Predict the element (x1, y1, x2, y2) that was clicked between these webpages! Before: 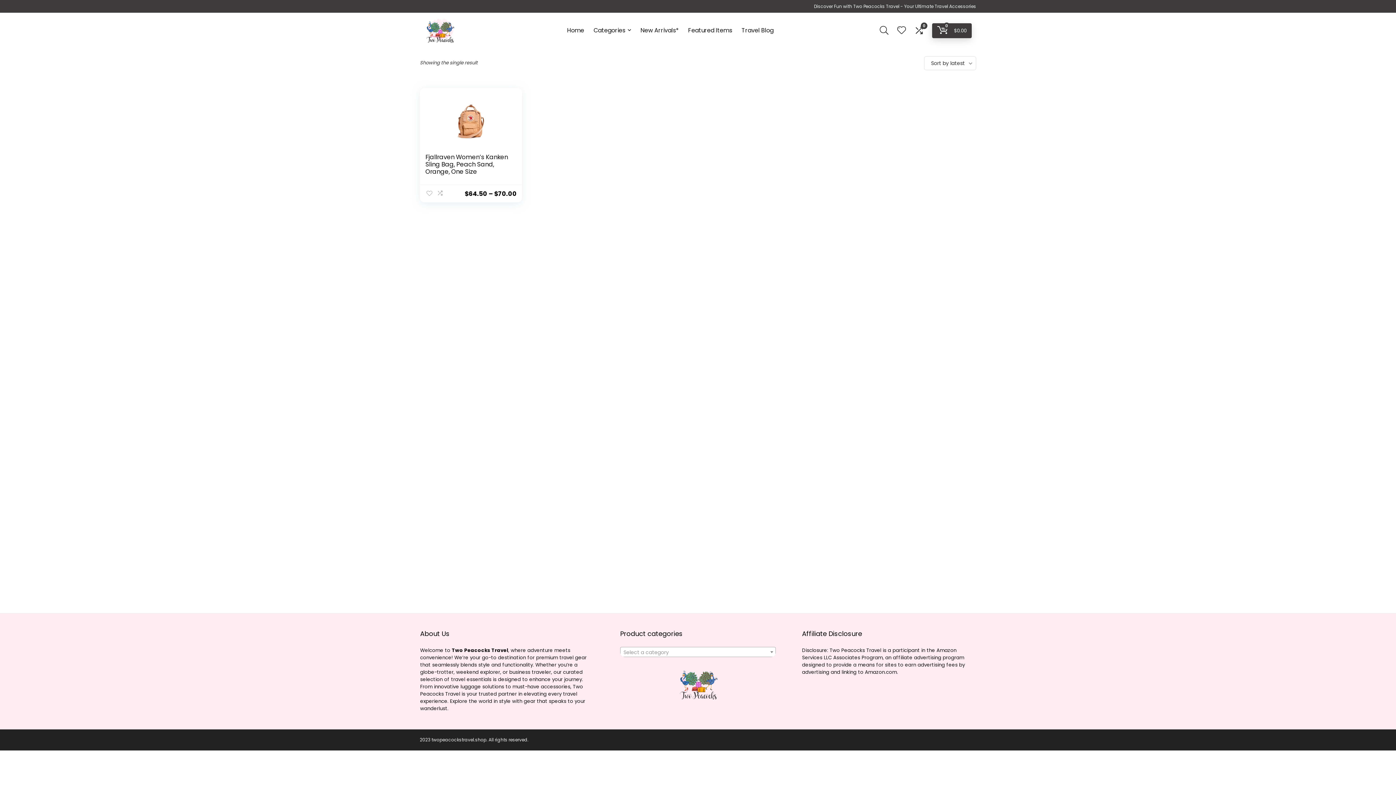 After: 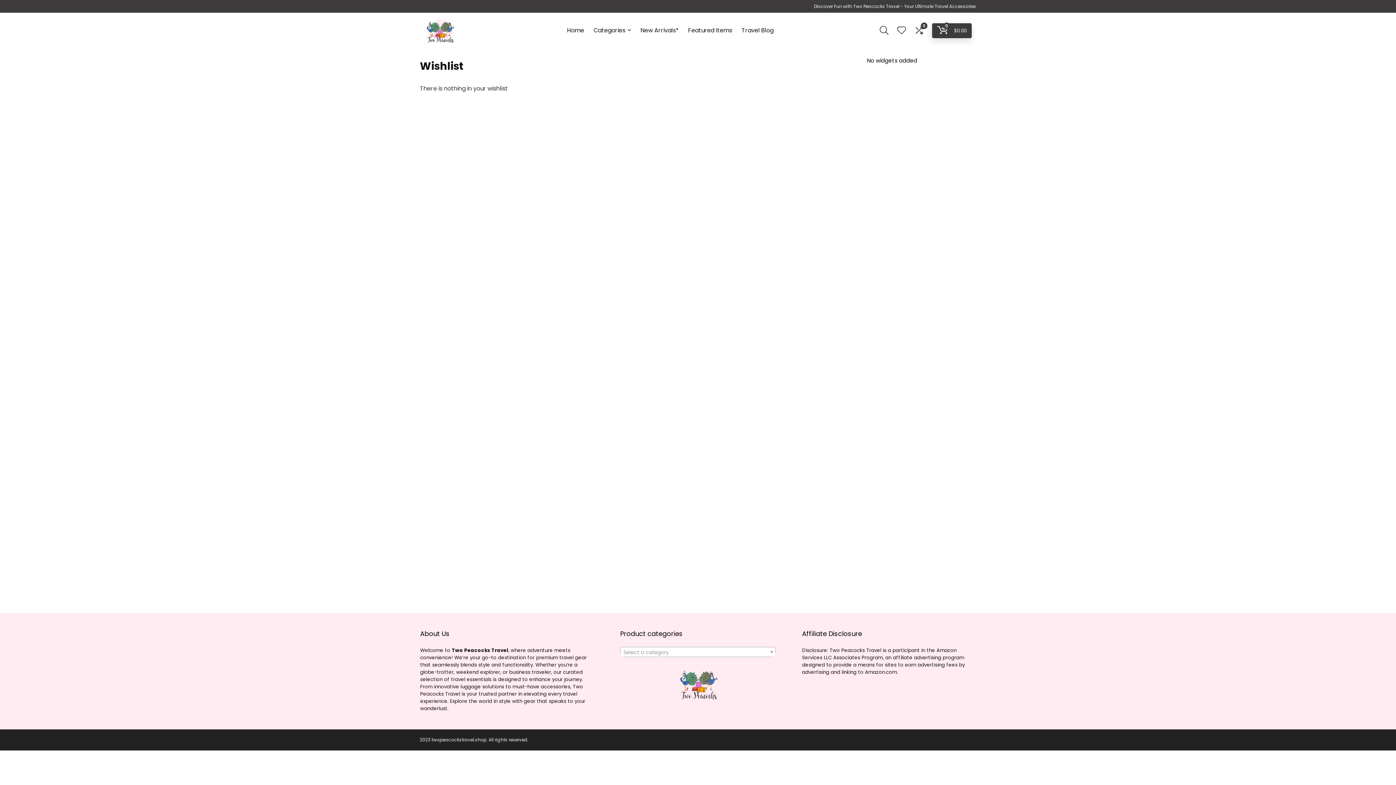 Action: label: Wishlist bbox: (897, 24, 906, 36)